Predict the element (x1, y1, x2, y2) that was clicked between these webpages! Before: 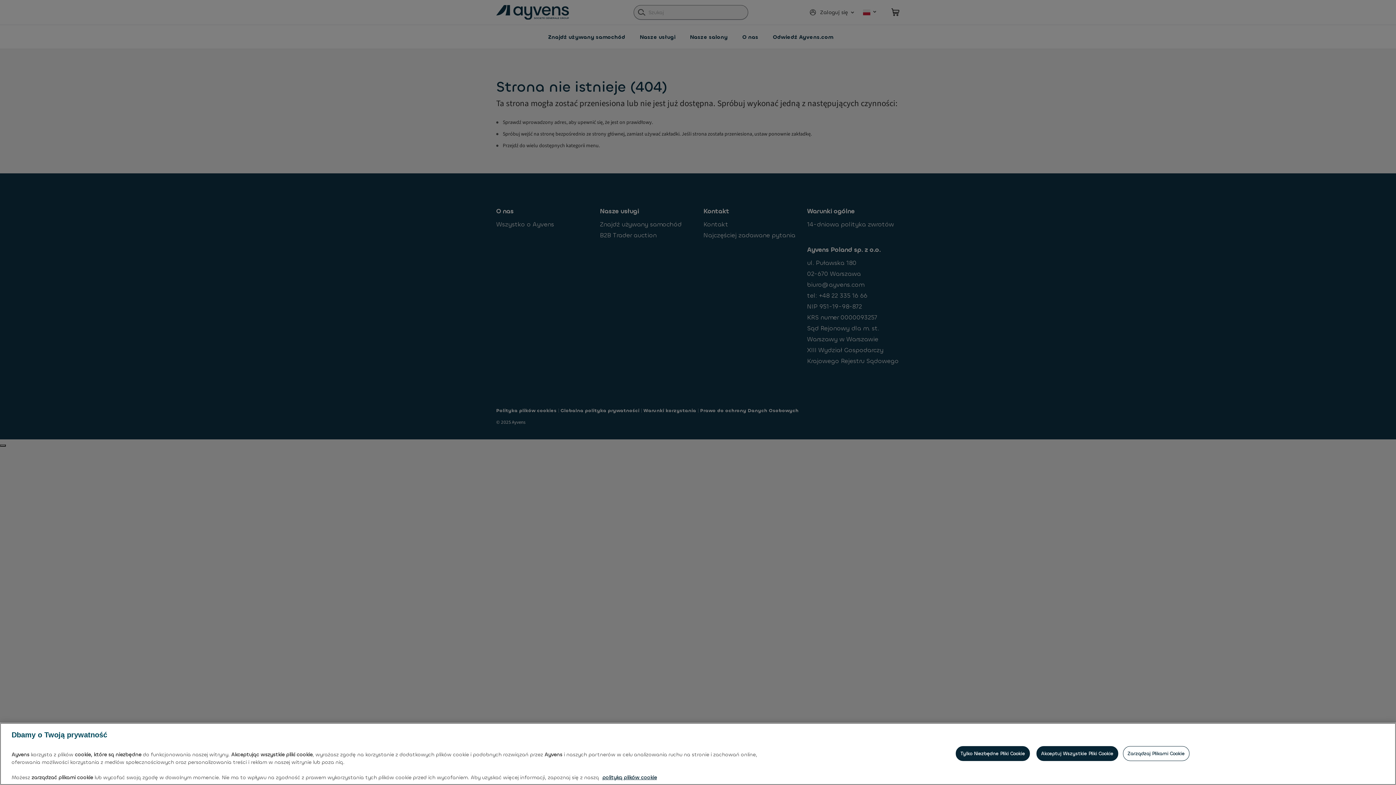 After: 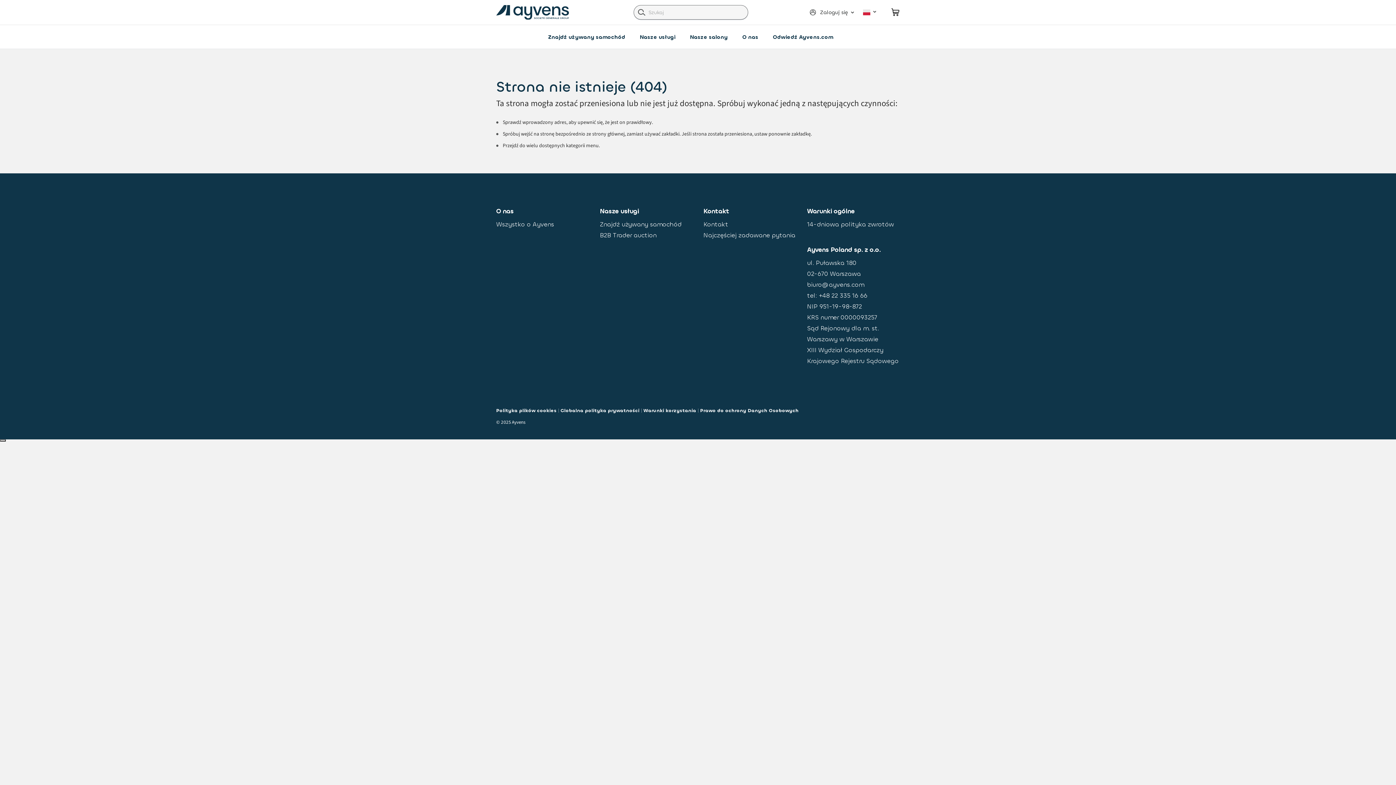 Action: bbox: (955, 746, 1030, 761) label: Tylko Niezbędne Pliki Cookie